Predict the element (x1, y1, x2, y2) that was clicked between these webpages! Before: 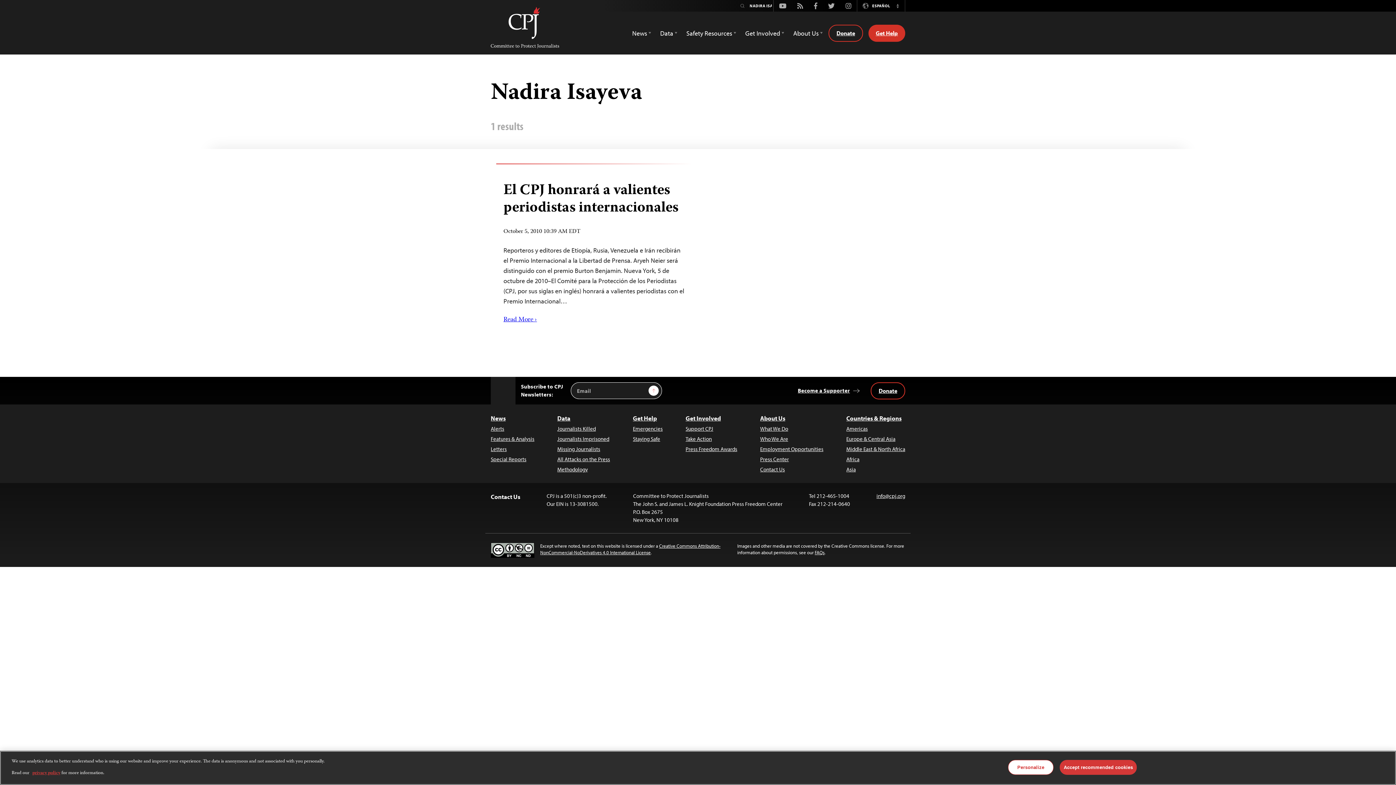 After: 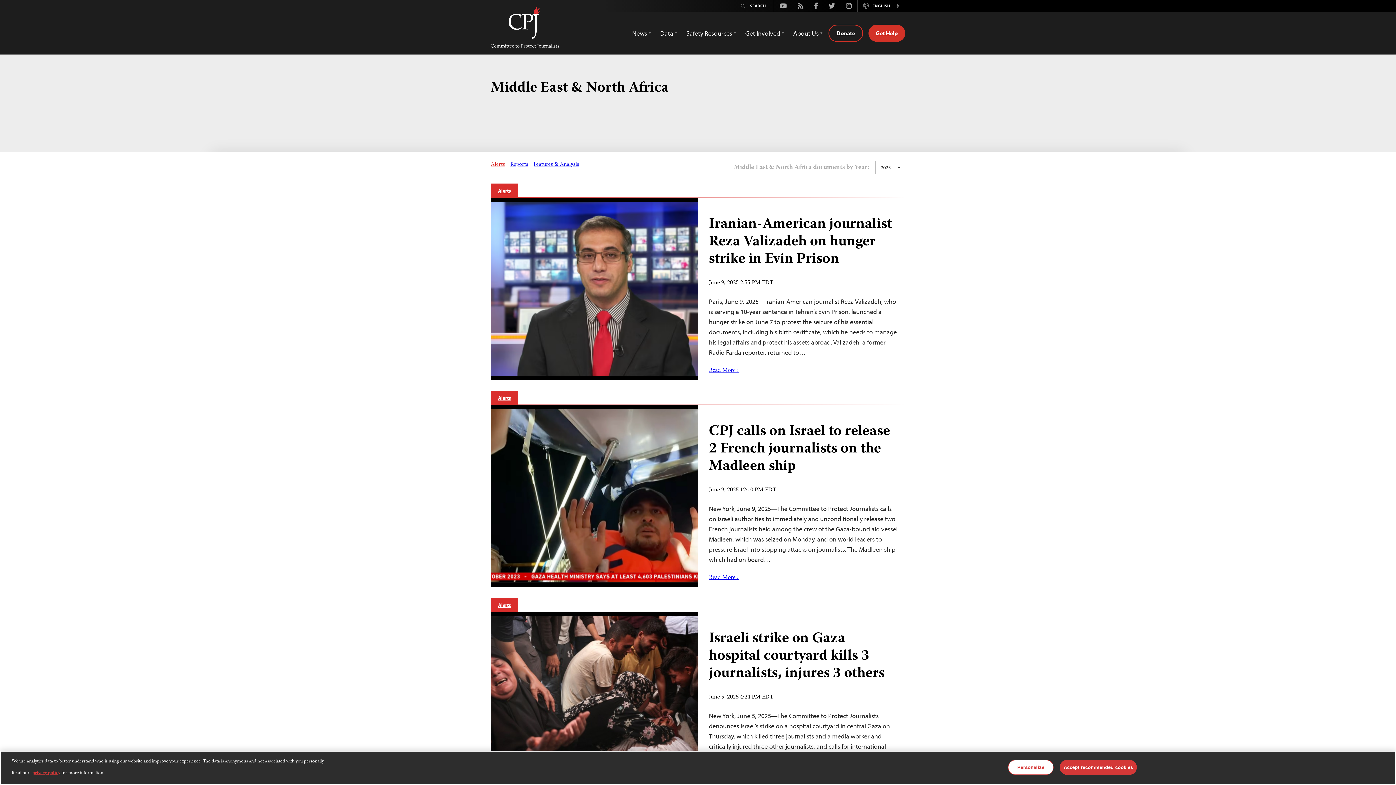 Action: label: Middle East & North Africa bbox: (846, 445, 905, 453)